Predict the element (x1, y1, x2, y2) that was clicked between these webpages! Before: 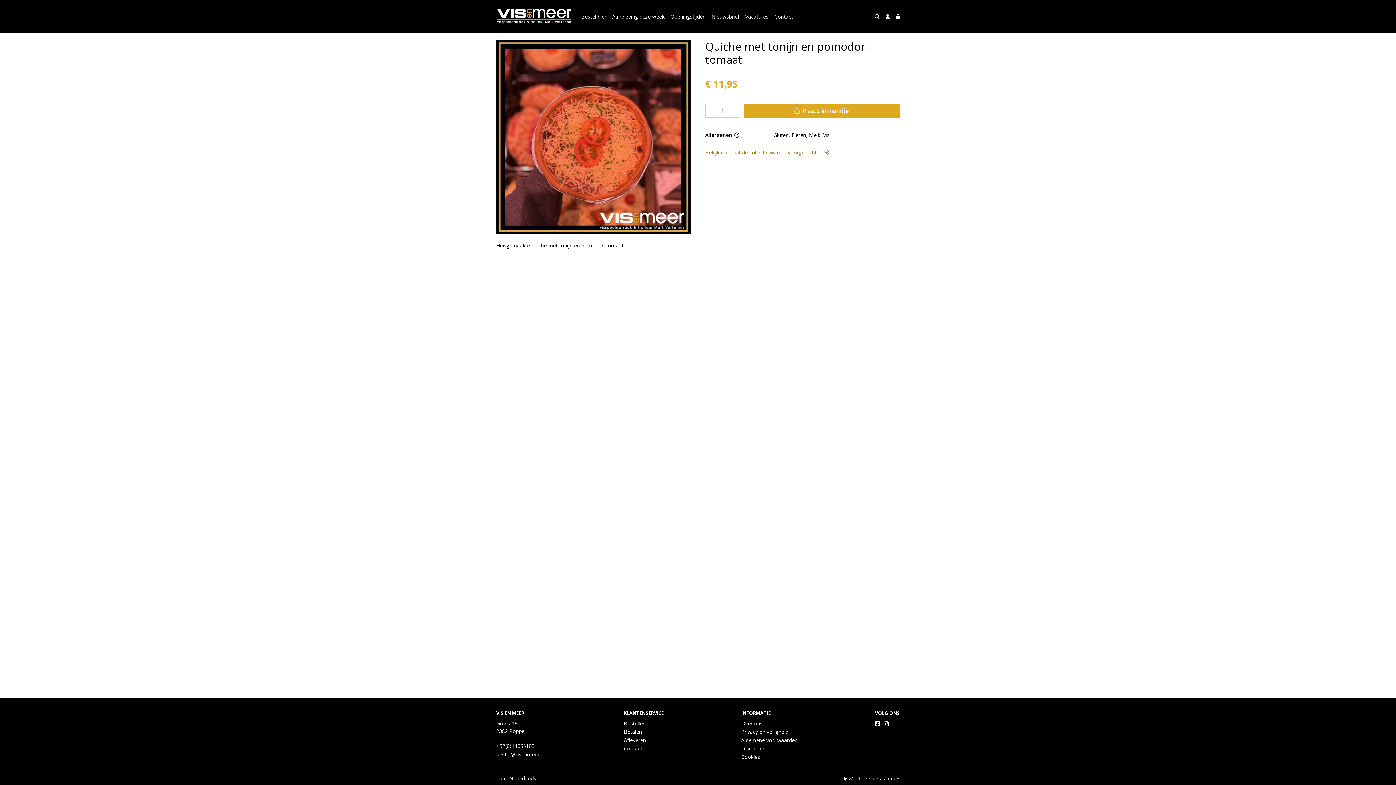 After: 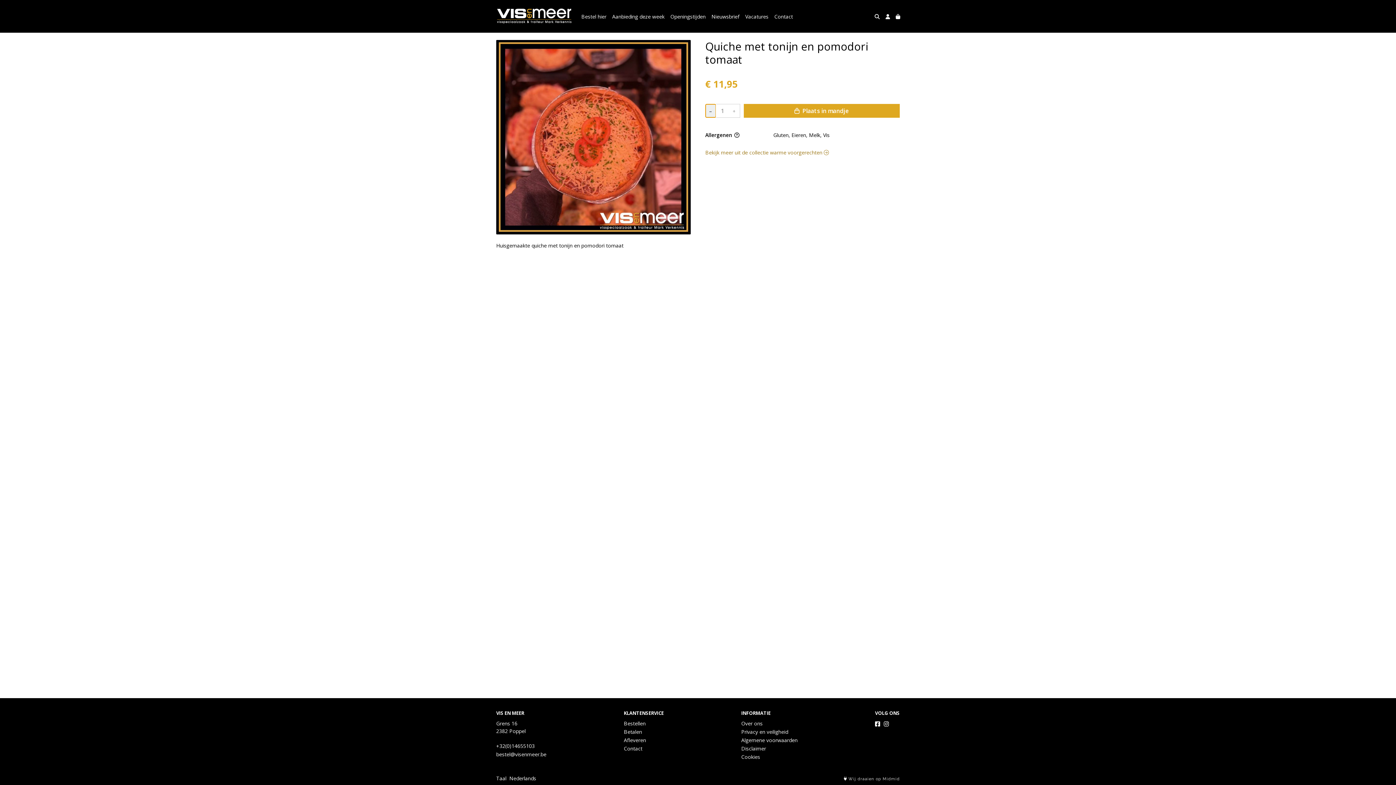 Action: bbox: (705, 104, 716, 117) label: –